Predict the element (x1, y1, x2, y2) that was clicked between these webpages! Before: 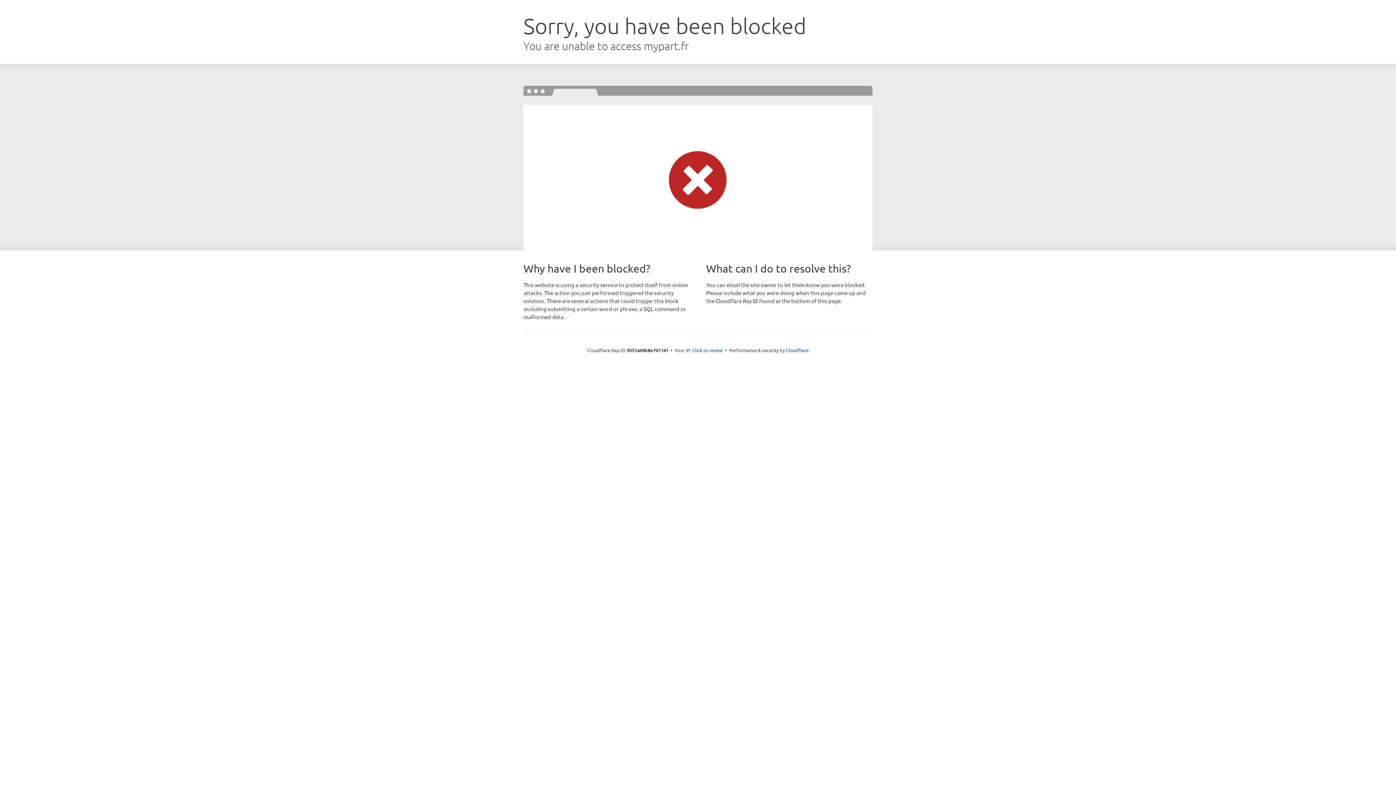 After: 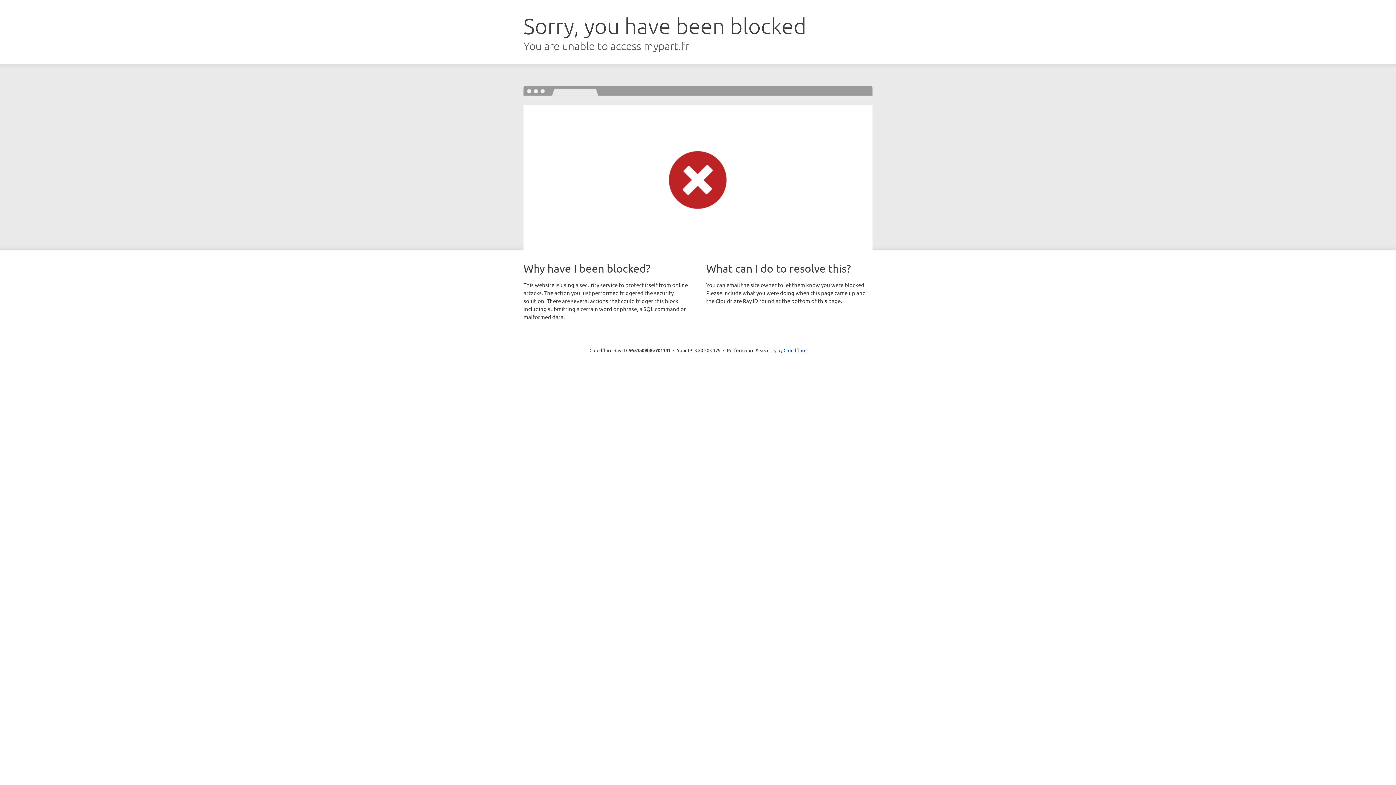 Action: label: Click to reveal bbox: (692, 346, 722, 353)